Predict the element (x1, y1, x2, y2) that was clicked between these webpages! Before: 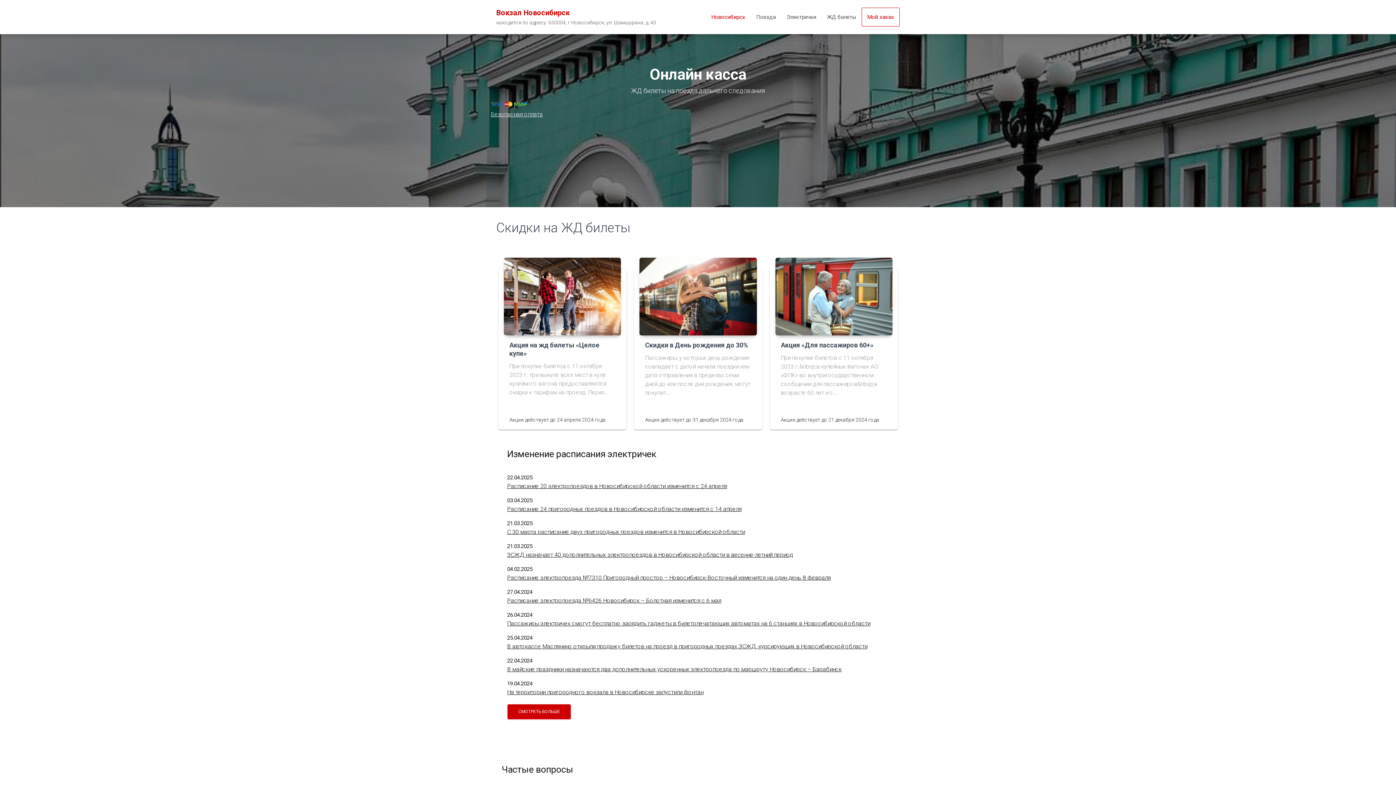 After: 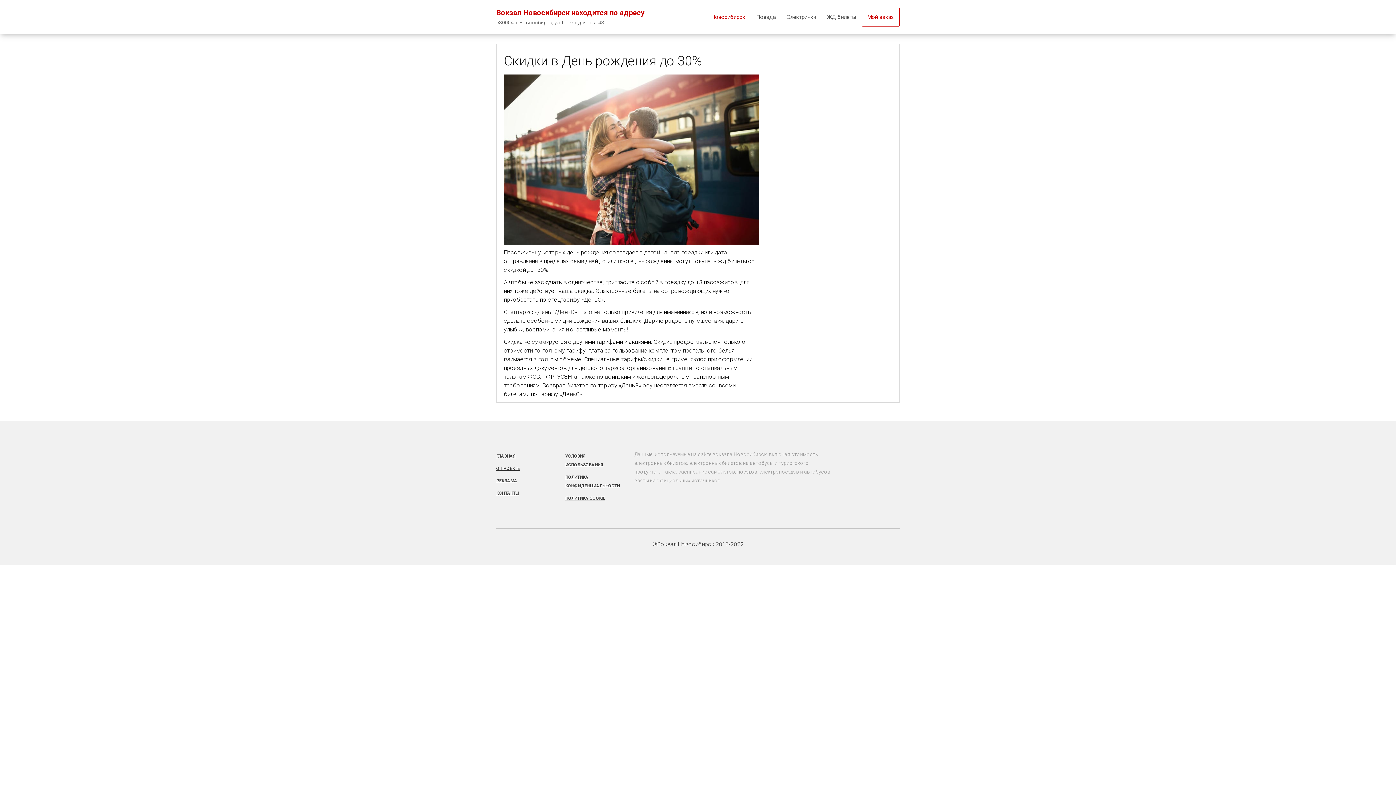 Action: bbox: (639, 257, 756, 335)